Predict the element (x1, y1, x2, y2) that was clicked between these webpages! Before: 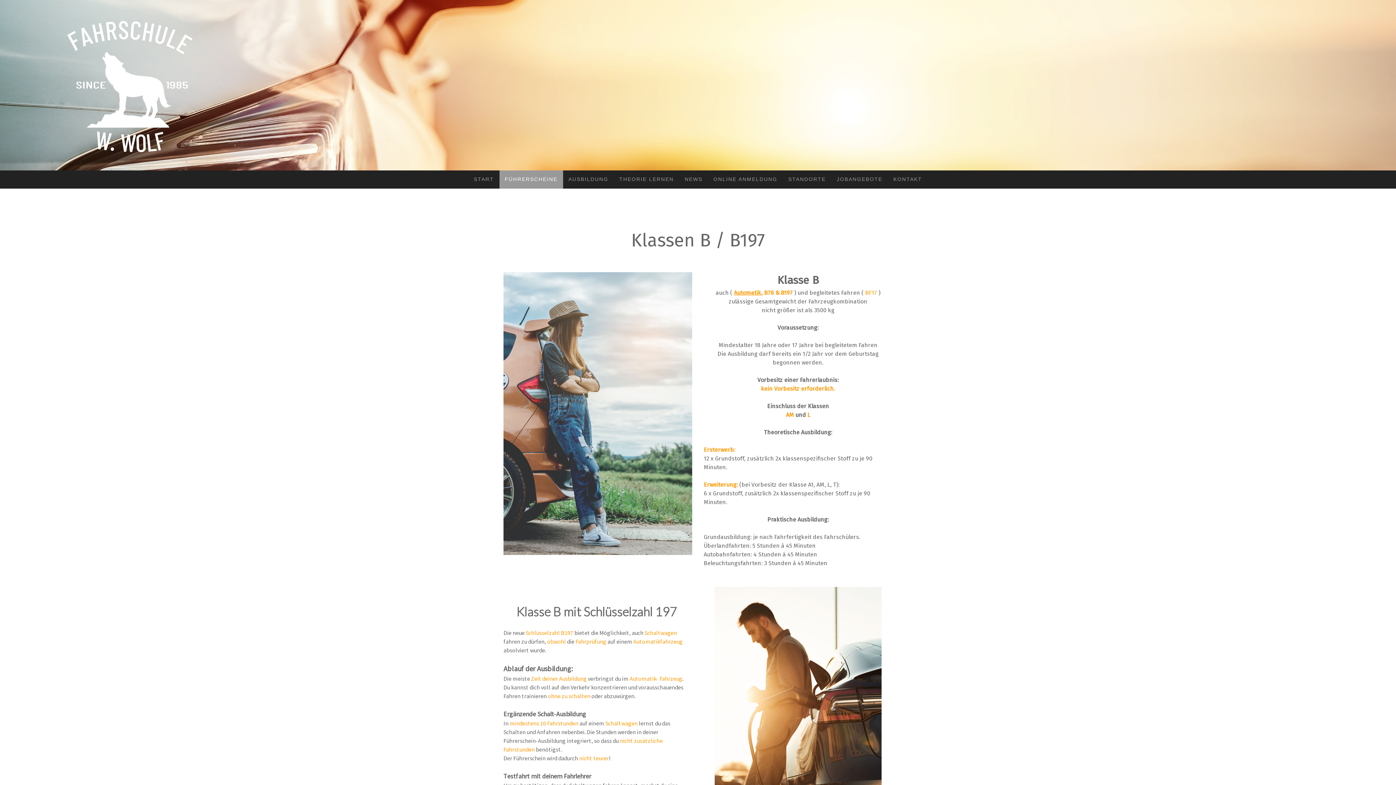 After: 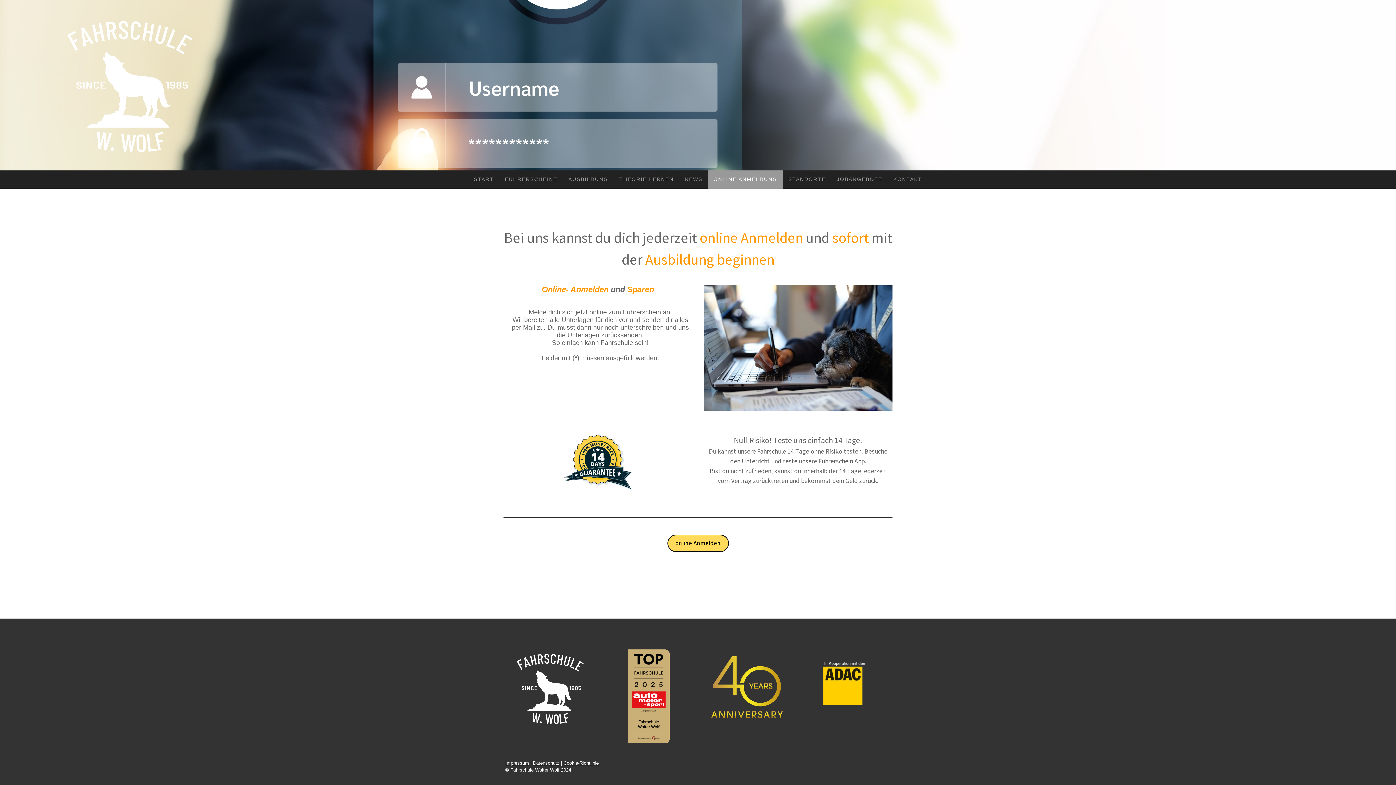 Action: label: ONLINE ANMELDUNG bbox: (708, 170, 783, 188)